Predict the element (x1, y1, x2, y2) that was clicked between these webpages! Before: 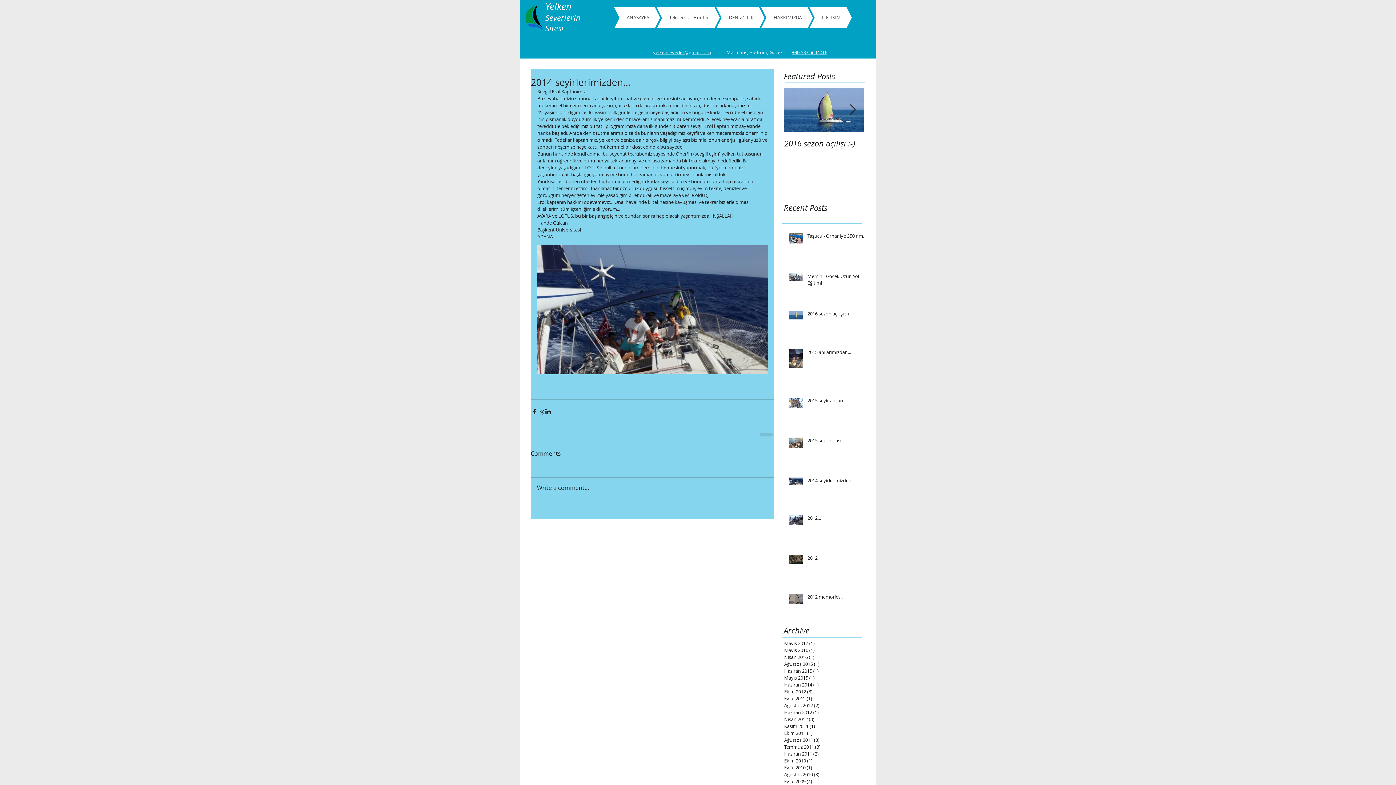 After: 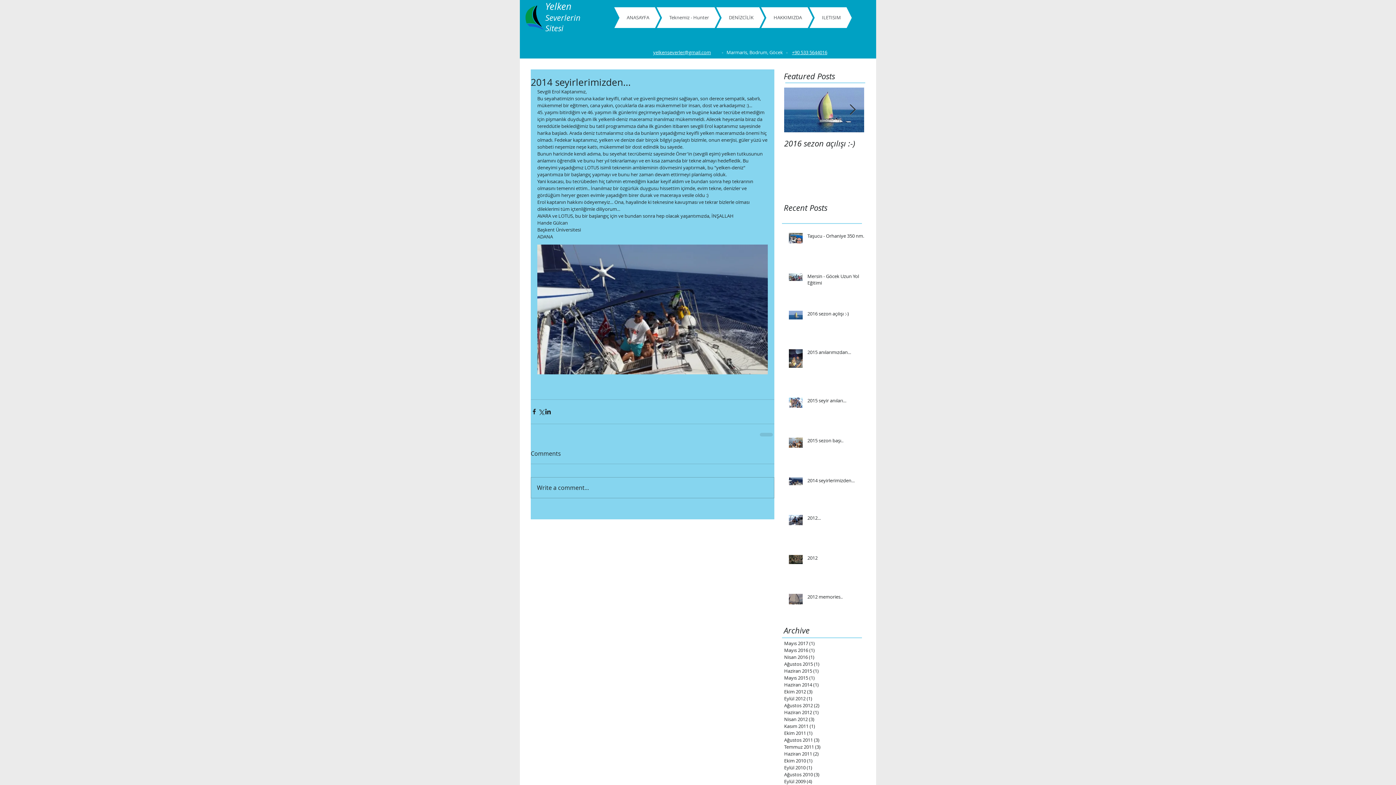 Action: bbox: (792, 49, 827, 55) label: +90 533 5644016